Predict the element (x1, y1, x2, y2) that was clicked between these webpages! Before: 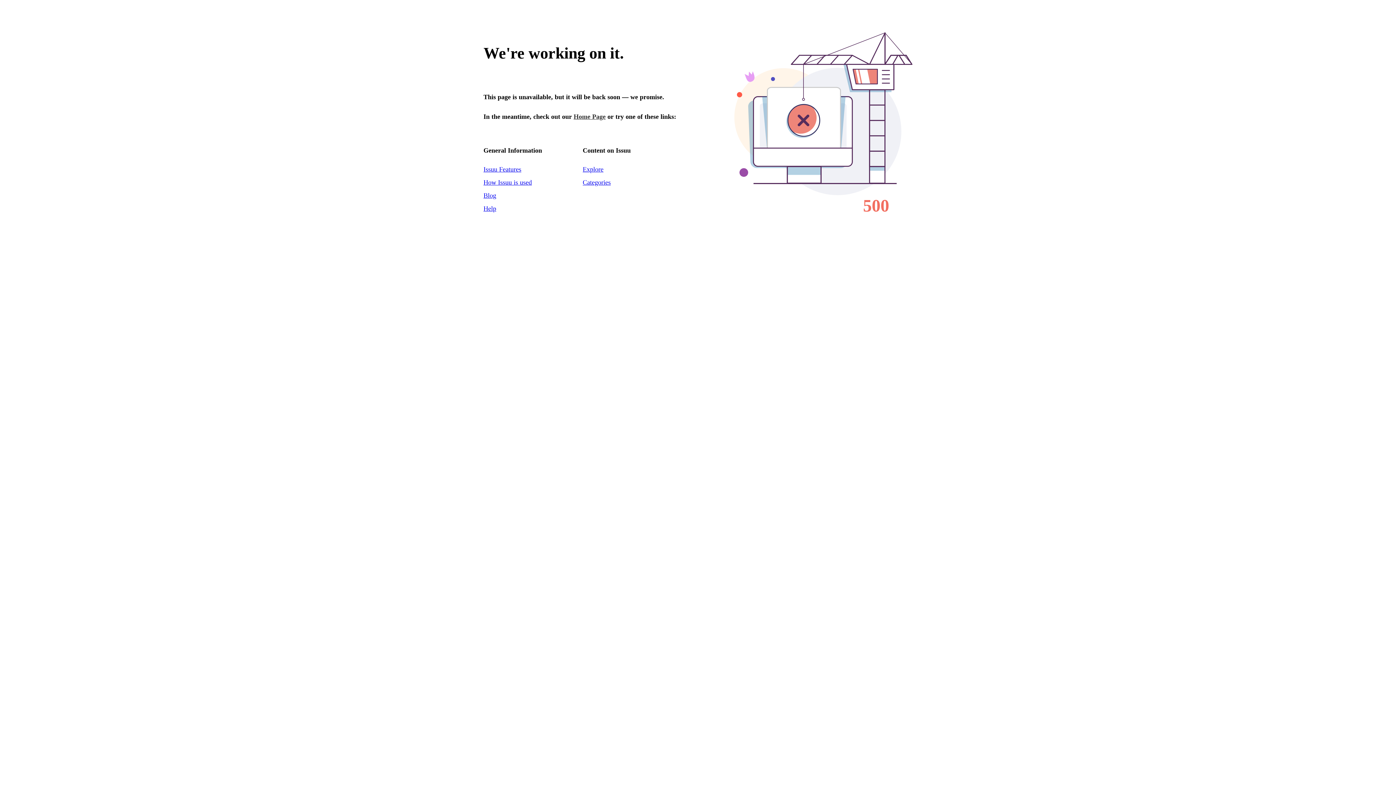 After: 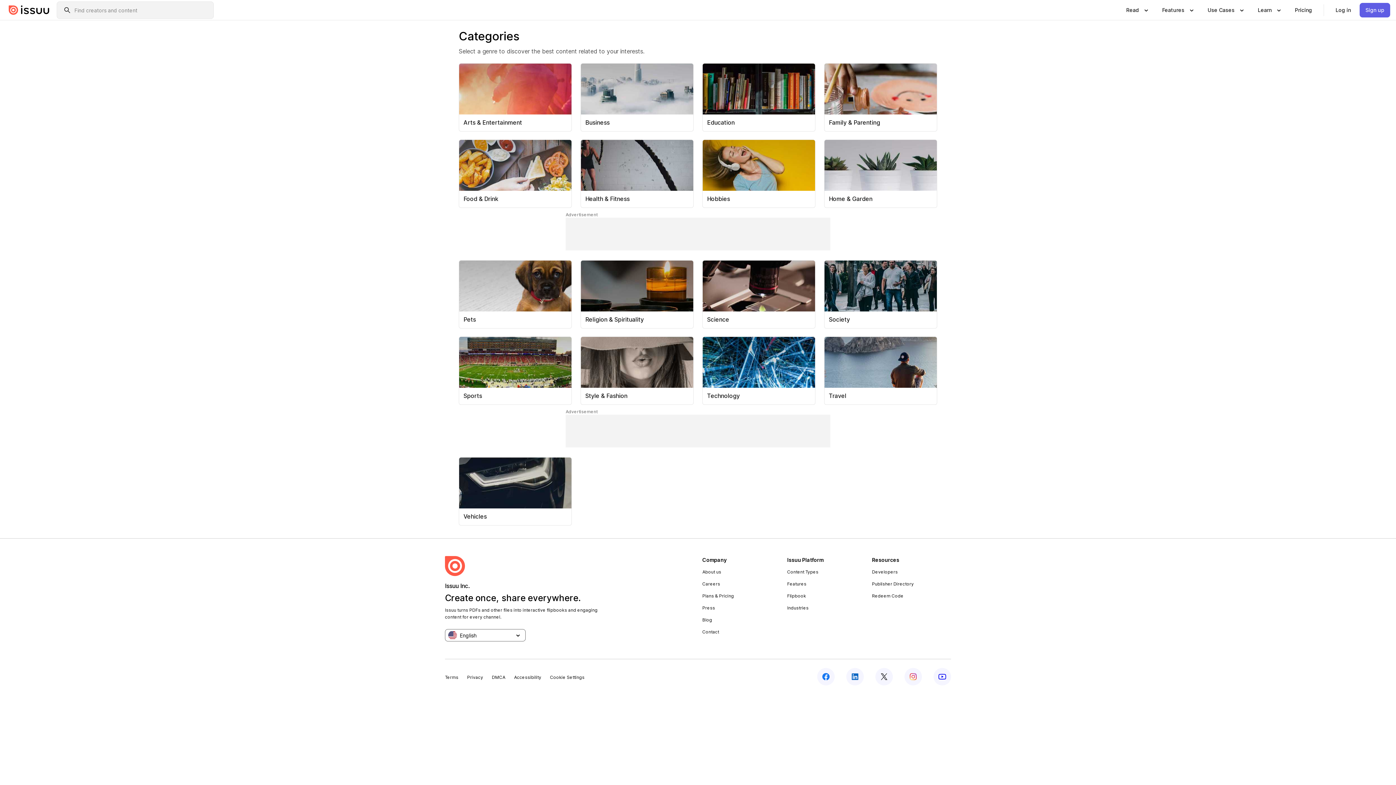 Action: label: Categories bbox: (582, 178, 610, 186)